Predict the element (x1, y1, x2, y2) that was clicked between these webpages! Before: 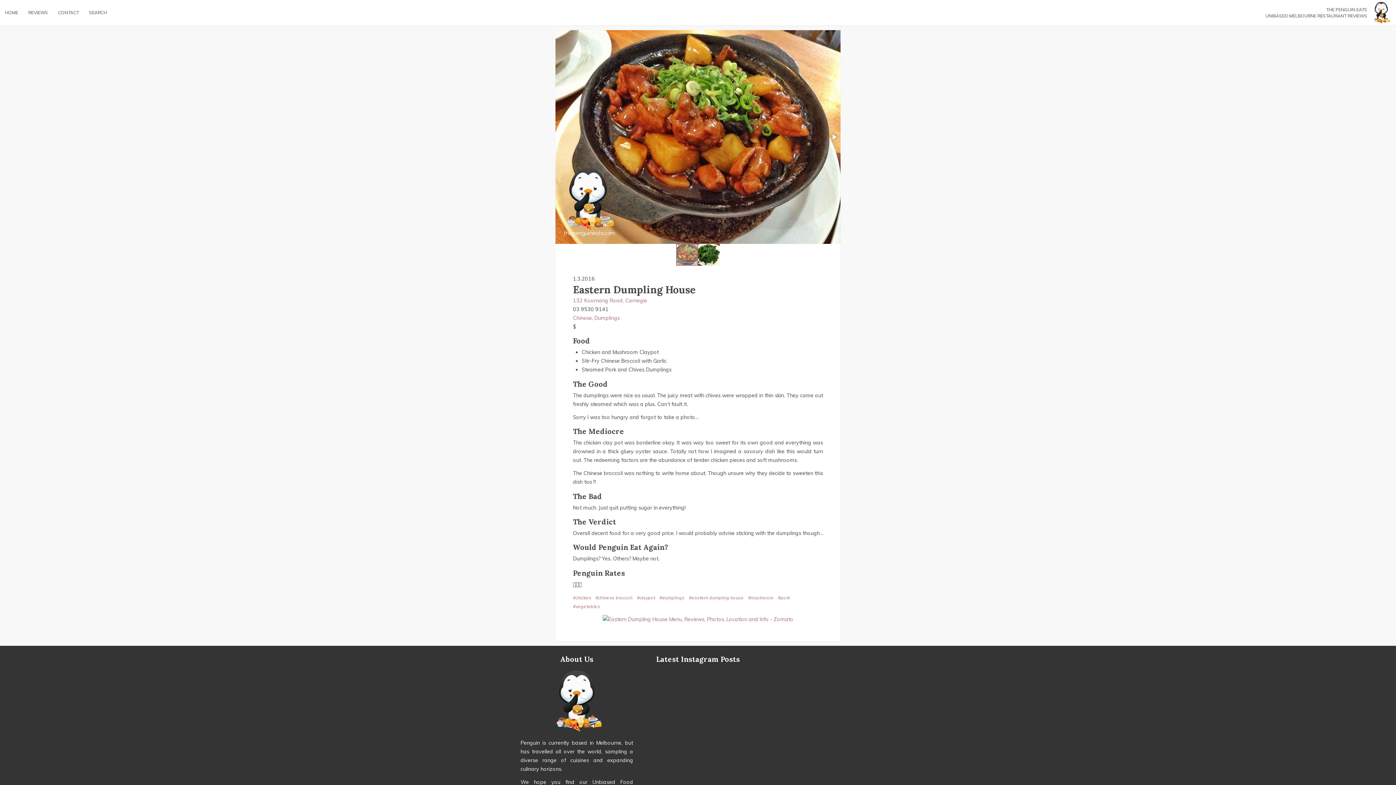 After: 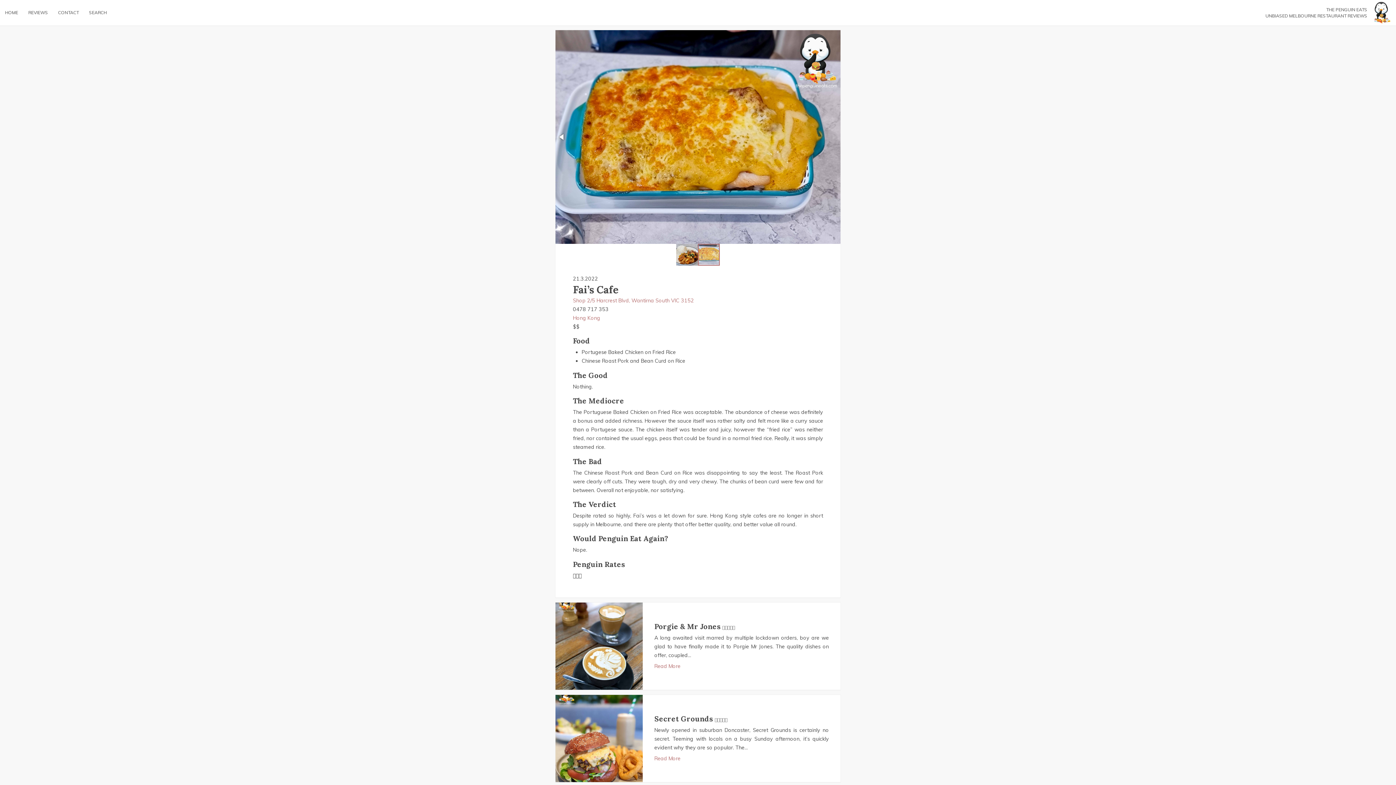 Action: label: HOME bbox: (0, 0, 23, 25)